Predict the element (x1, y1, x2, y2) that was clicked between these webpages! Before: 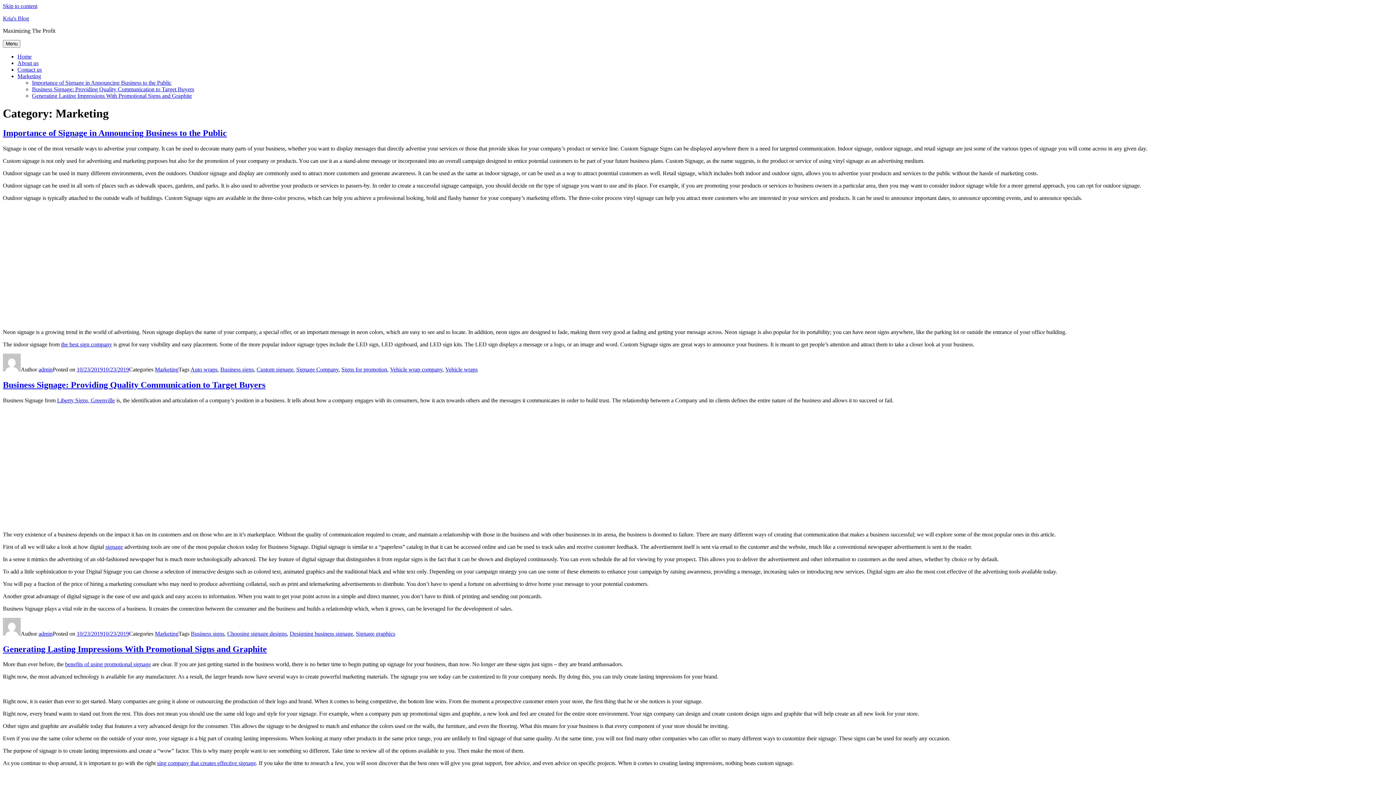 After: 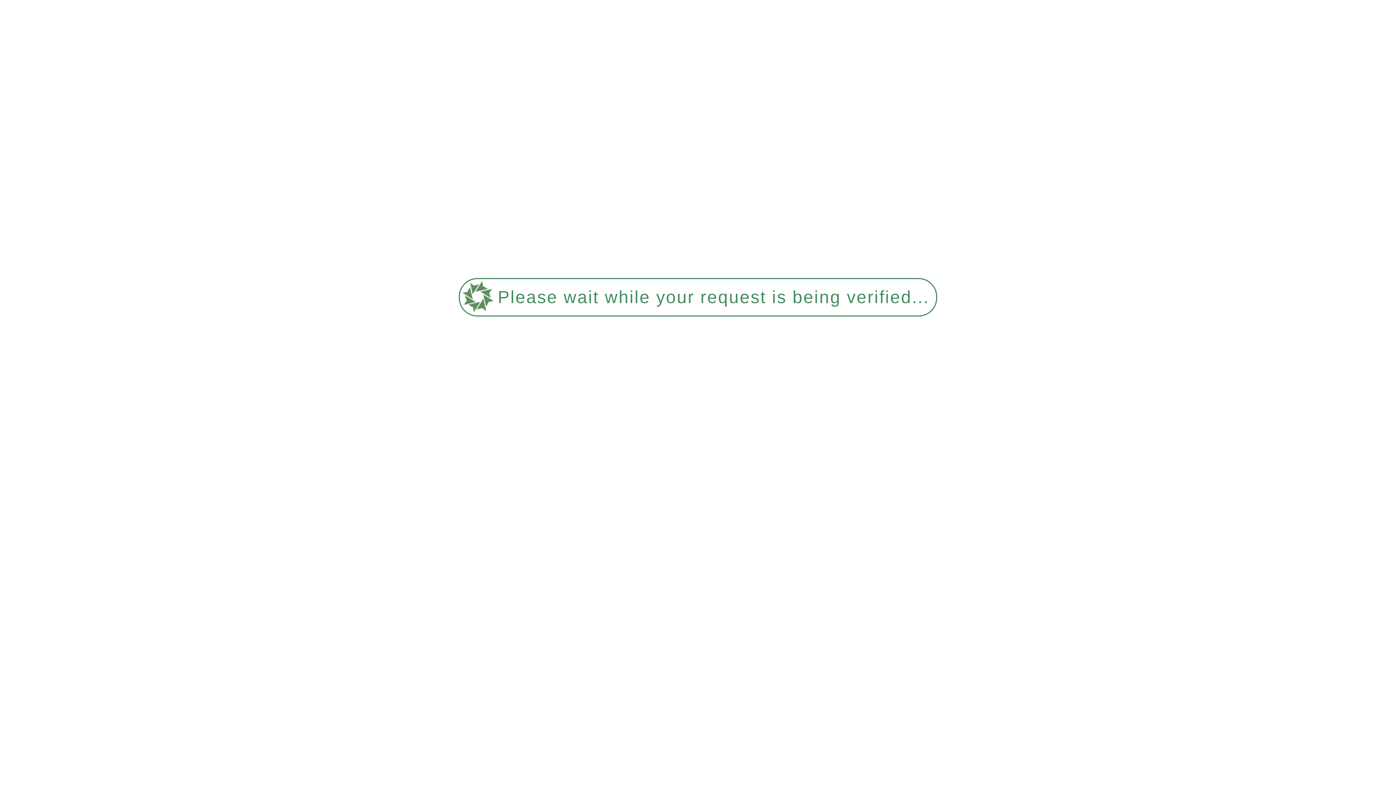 Action: label: Business signs bbox: (190, 630, 224, 636)